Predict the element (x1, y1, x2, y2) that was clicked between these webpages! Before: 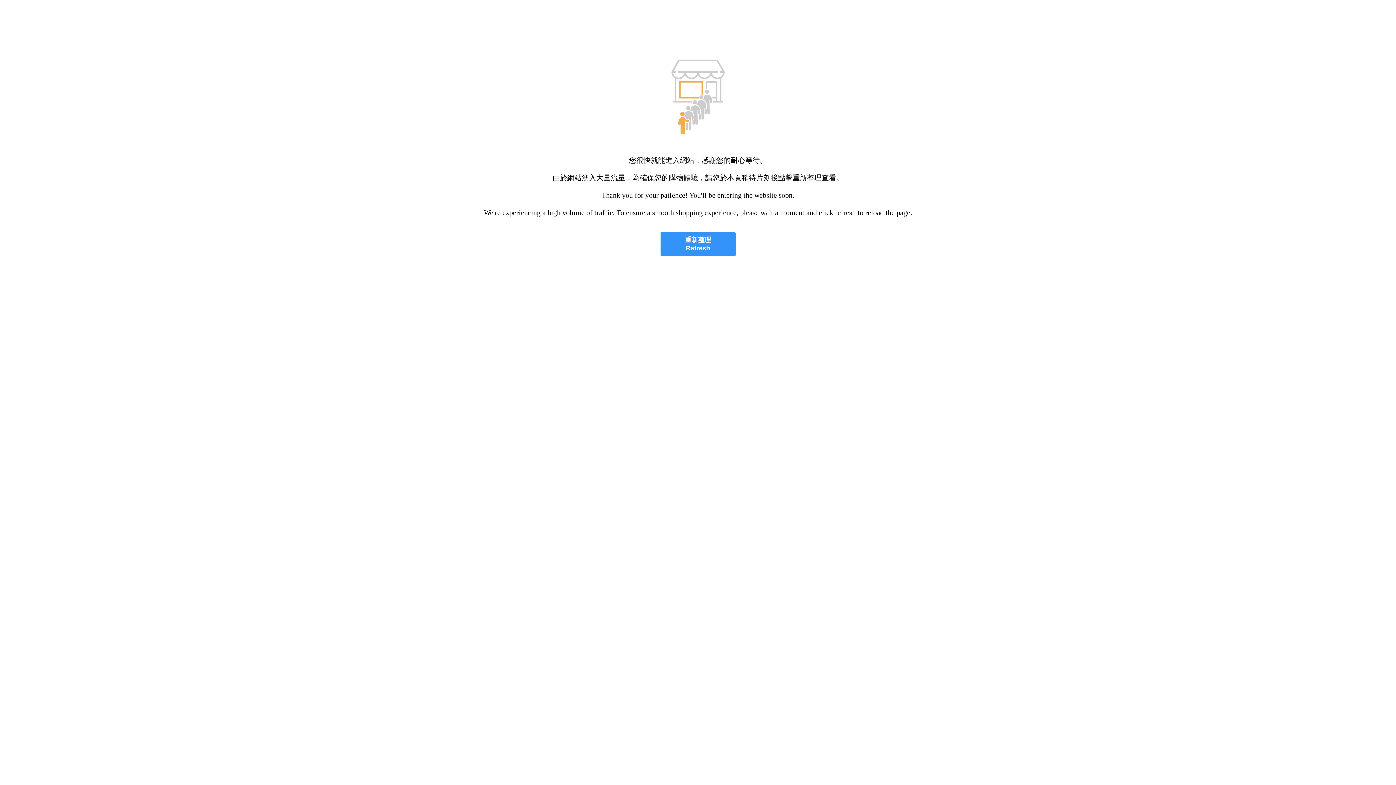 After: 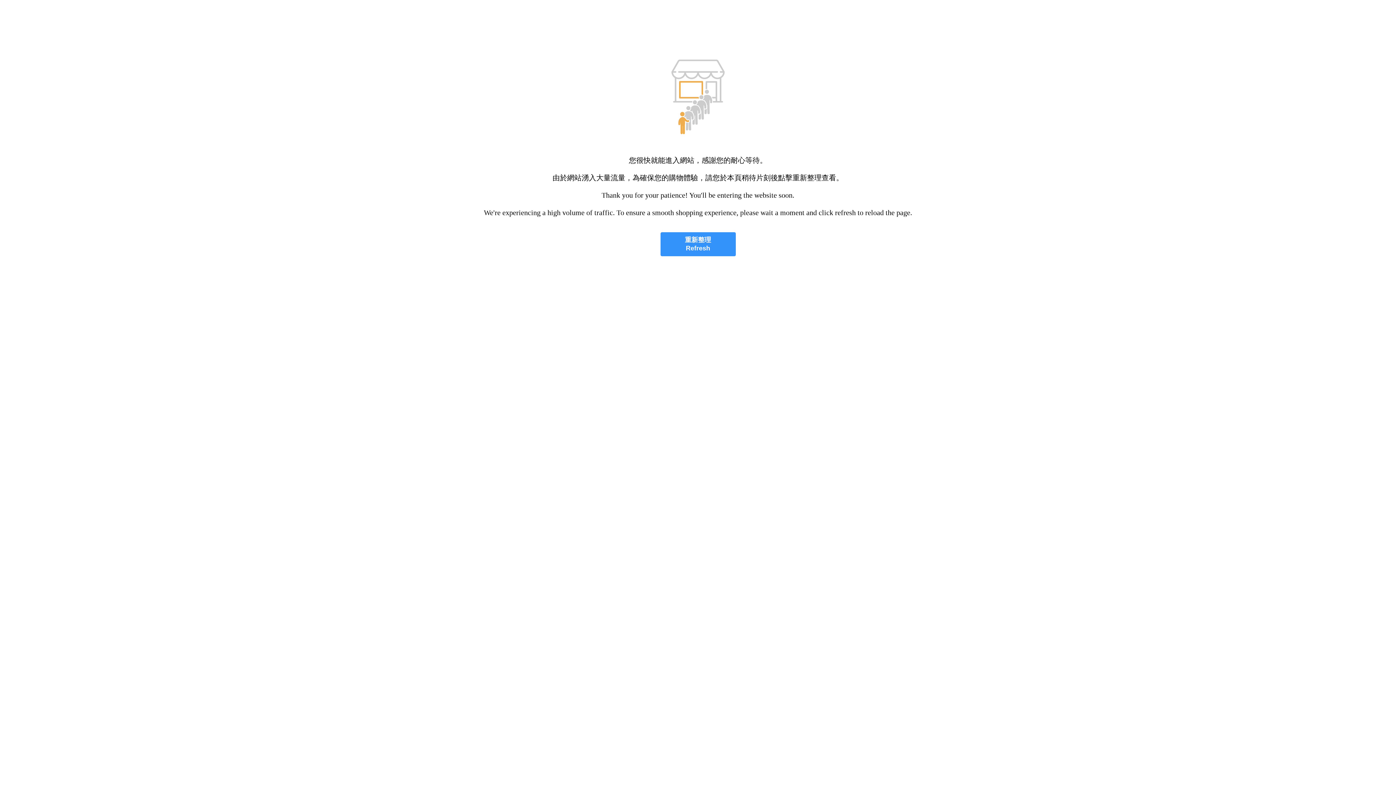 Action: bbox: (660, 232, 735, 256) label: 重新整理
Refresh